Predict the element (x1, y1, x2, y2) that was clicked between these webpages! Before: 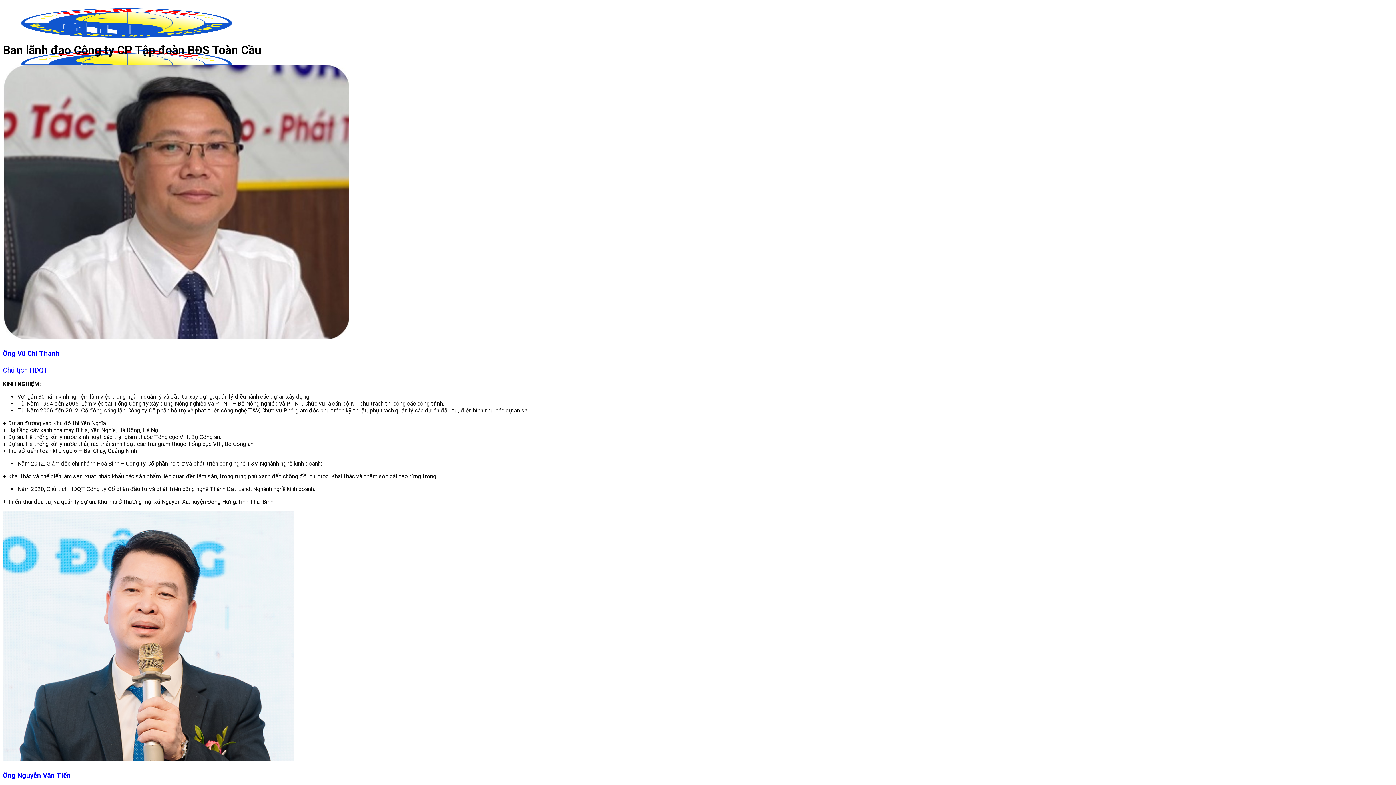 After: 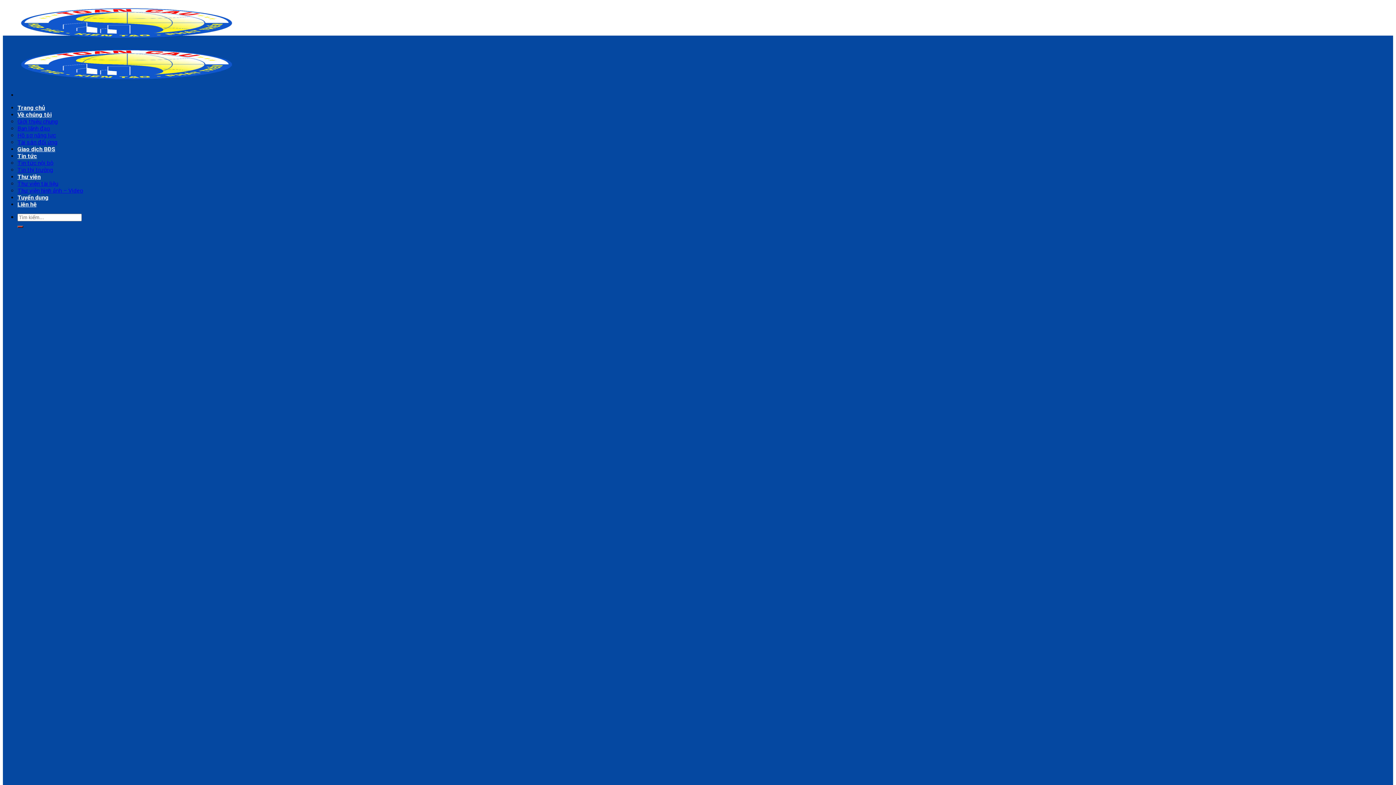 Action: bbox: (2, 37, 252, 85)